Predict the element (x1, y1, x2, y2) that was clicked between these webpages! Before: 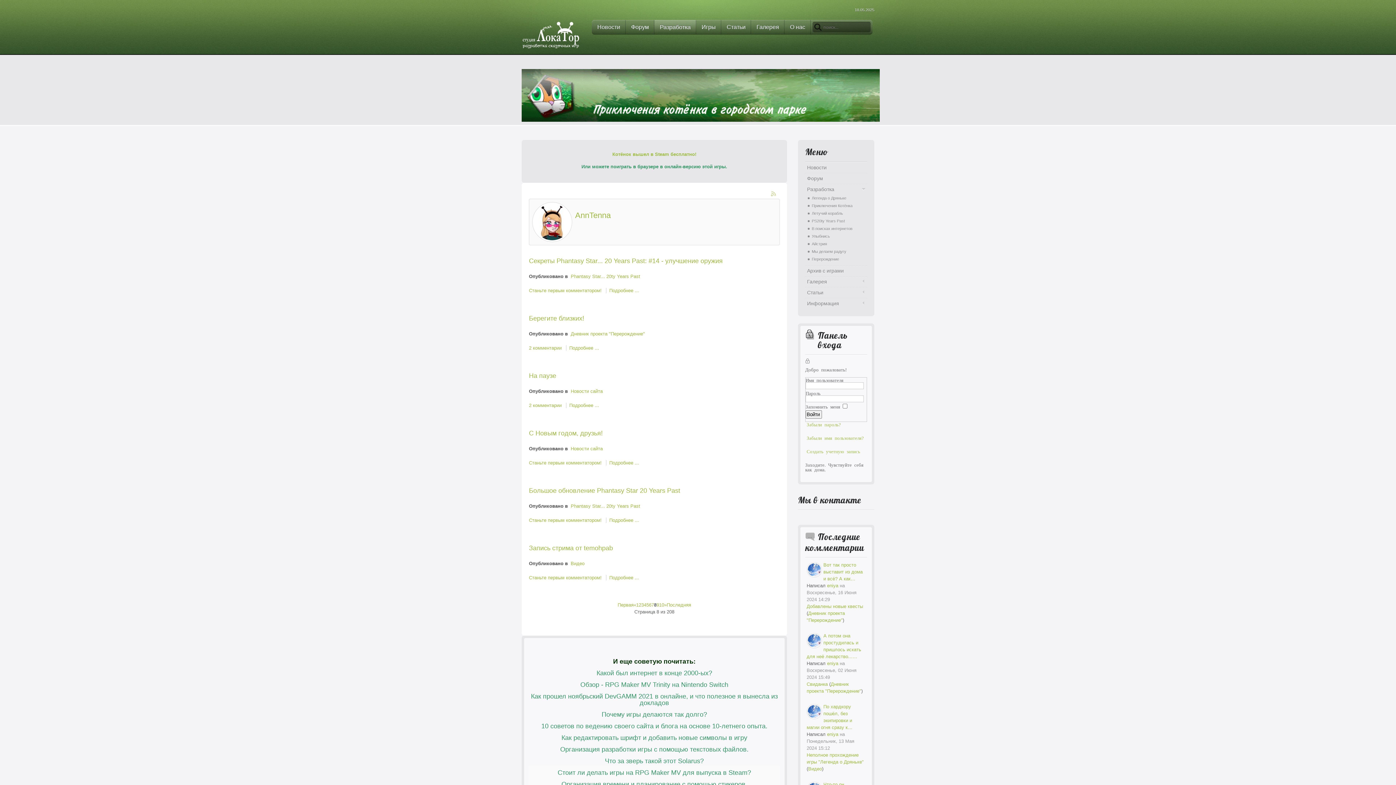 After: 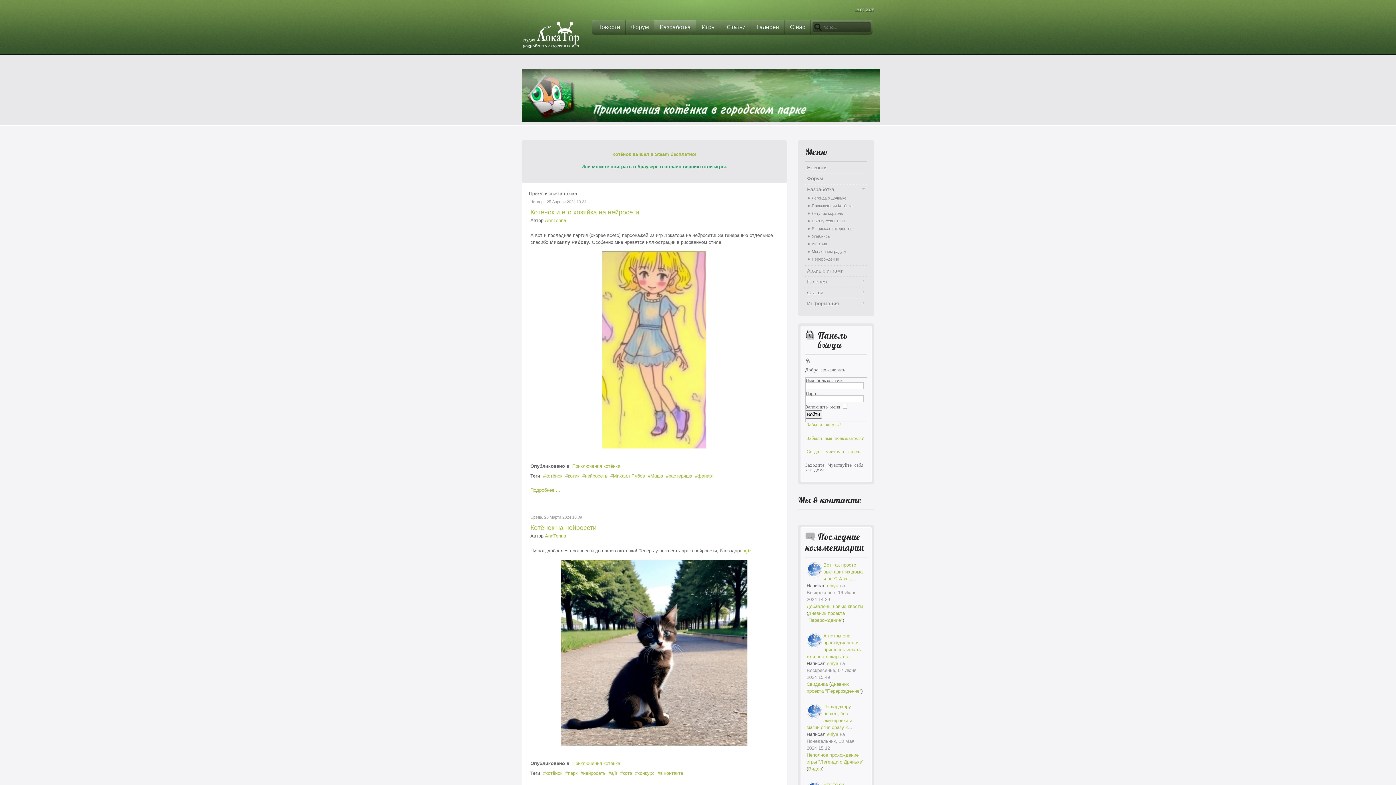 Action: bbox: (521, 117, 885, 122)